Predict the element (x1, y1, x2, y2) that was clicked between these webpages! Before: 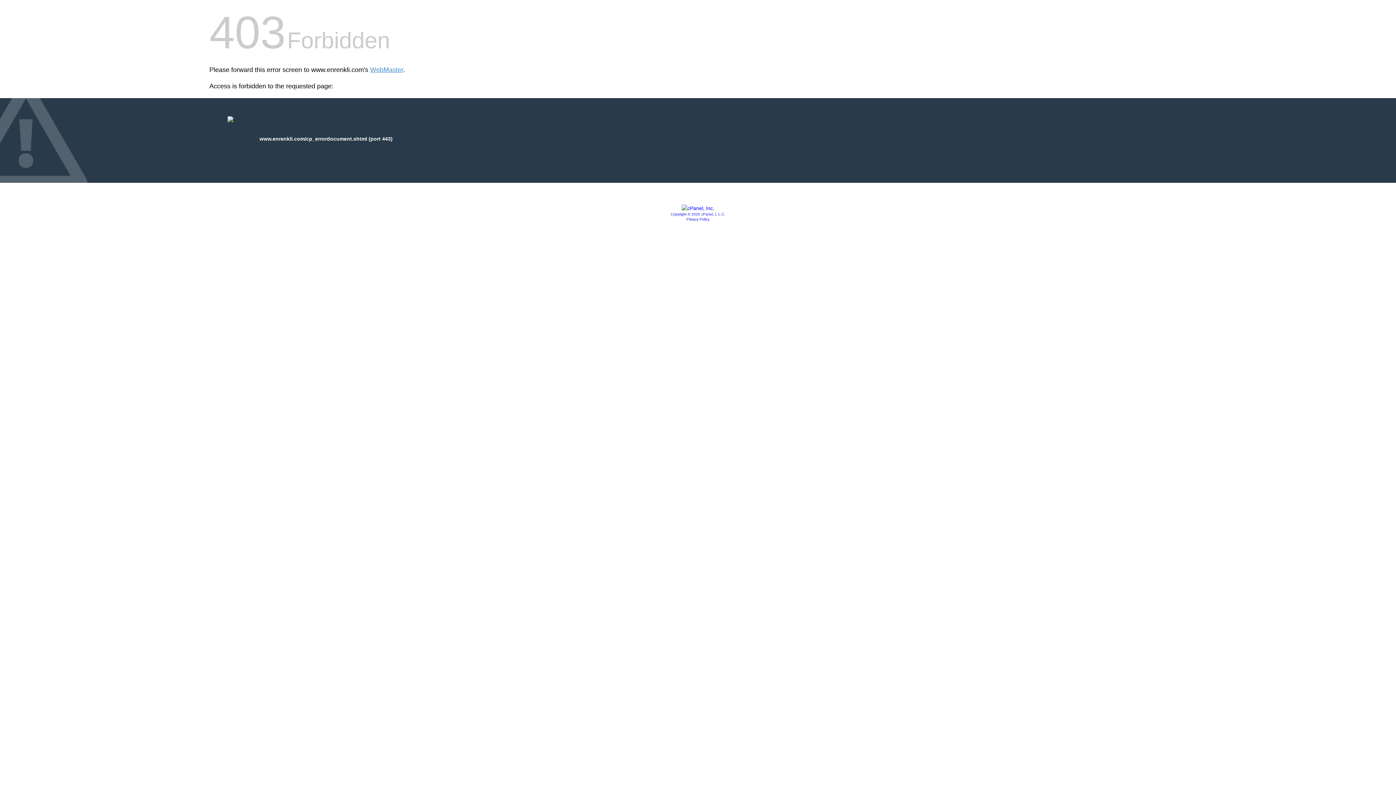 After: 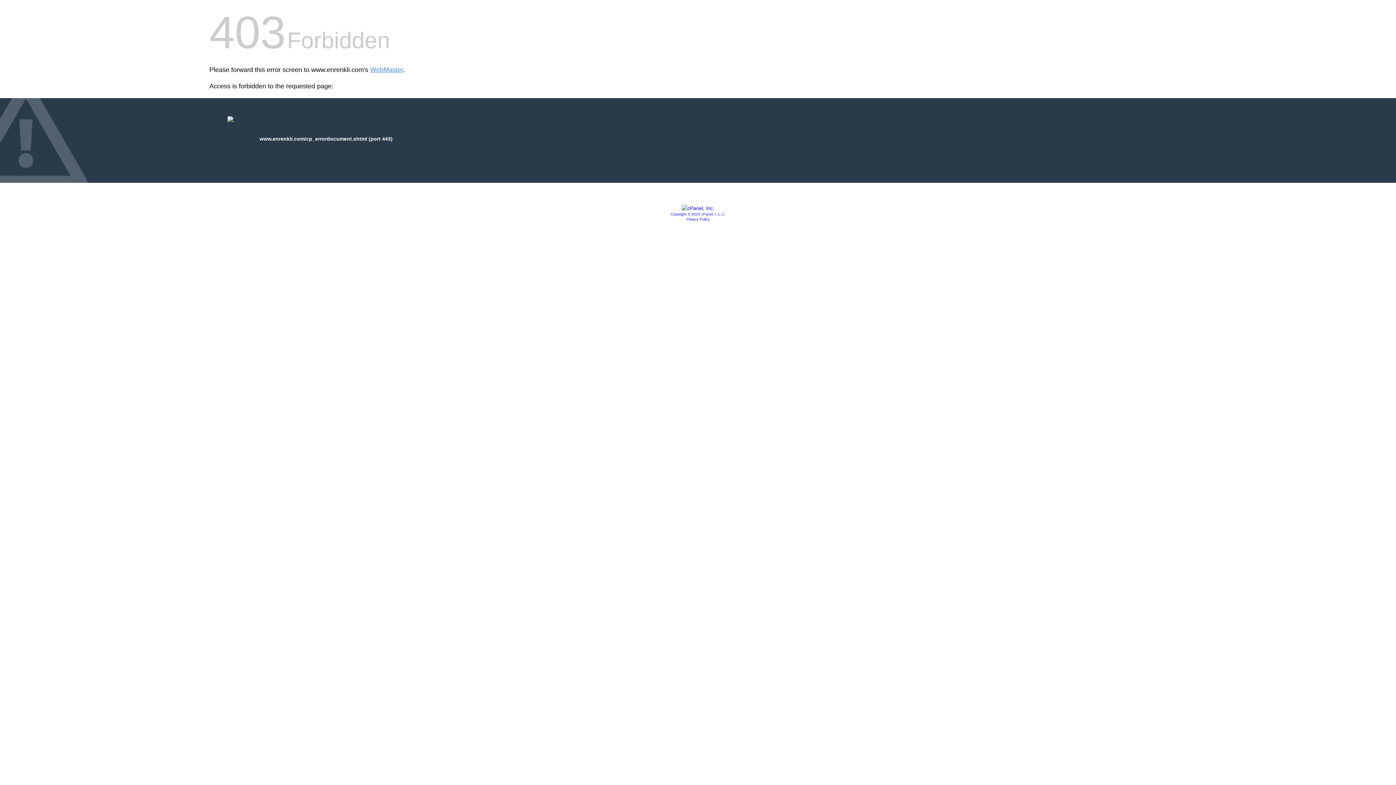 Action: label: Copyright © 2020 cPanel, L.L.C. bbox: (670, 212, 725, 216)